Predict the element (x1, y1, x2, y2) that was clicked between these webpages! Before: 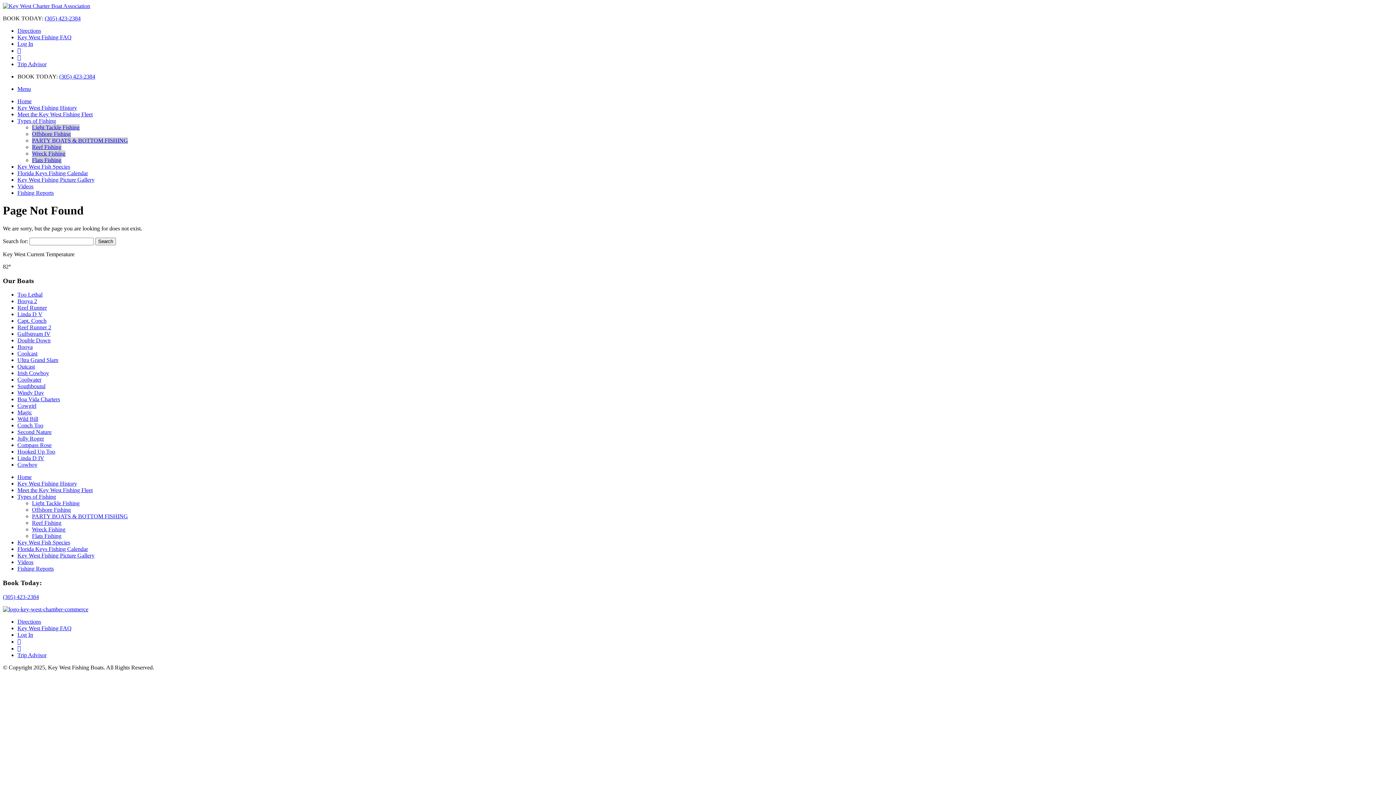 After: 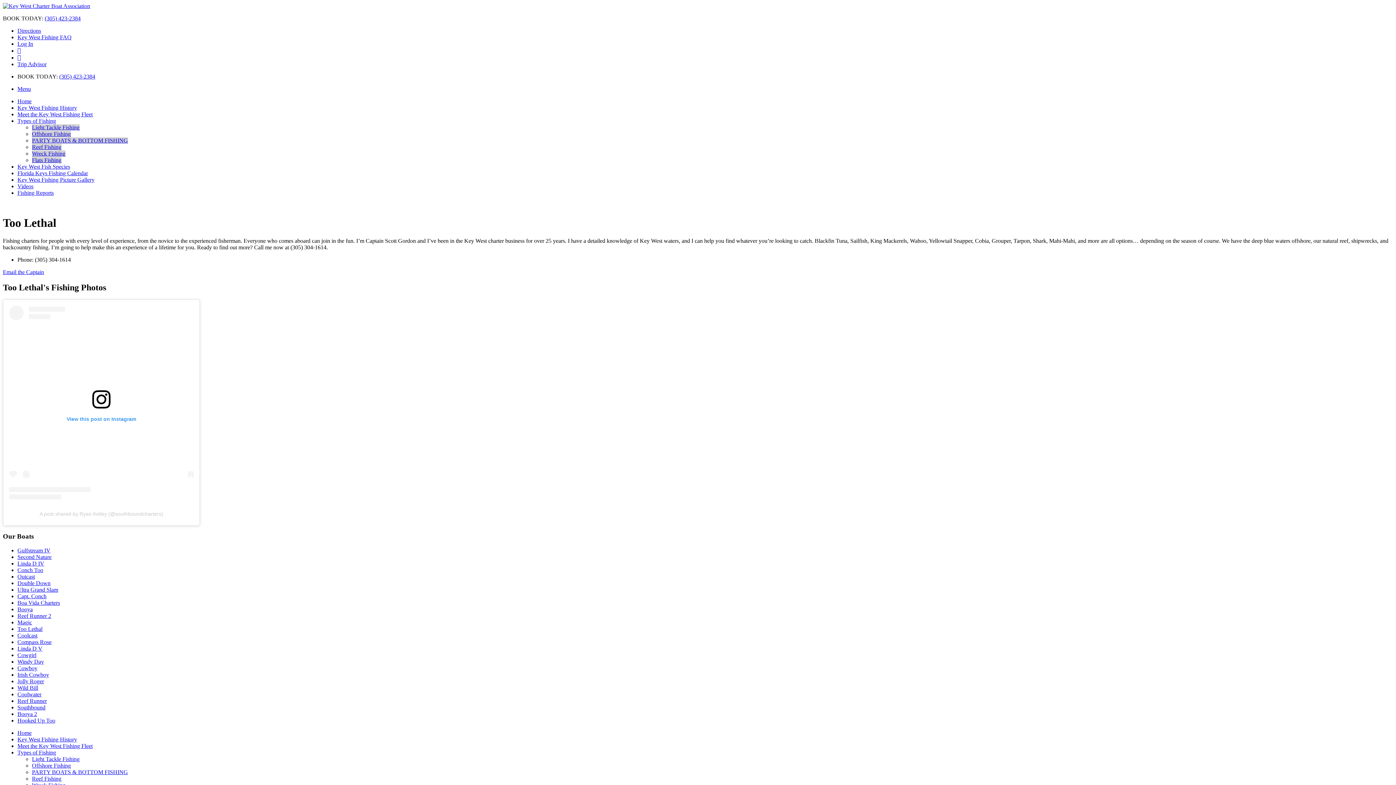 Action: label: Too Lethal bbox: (17, 291, 42, 297)